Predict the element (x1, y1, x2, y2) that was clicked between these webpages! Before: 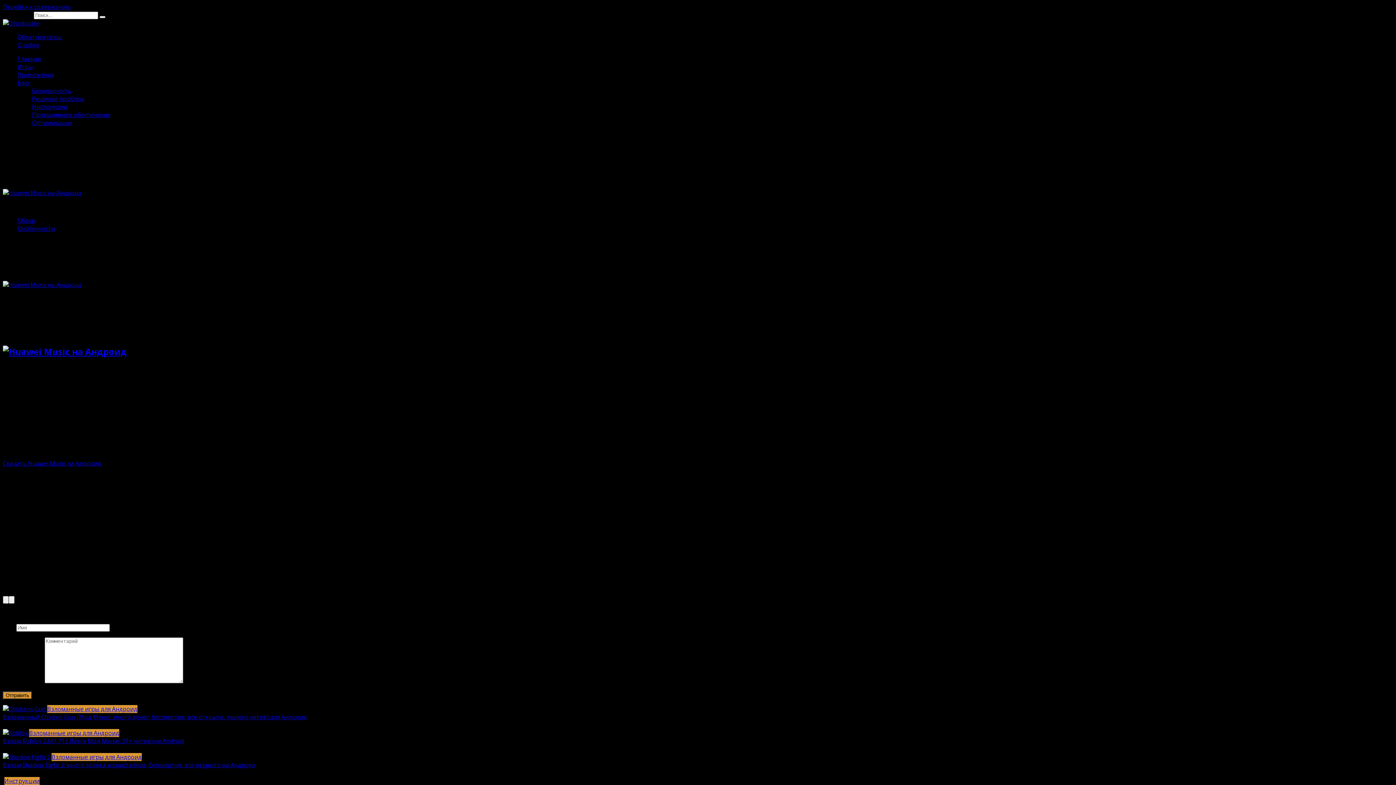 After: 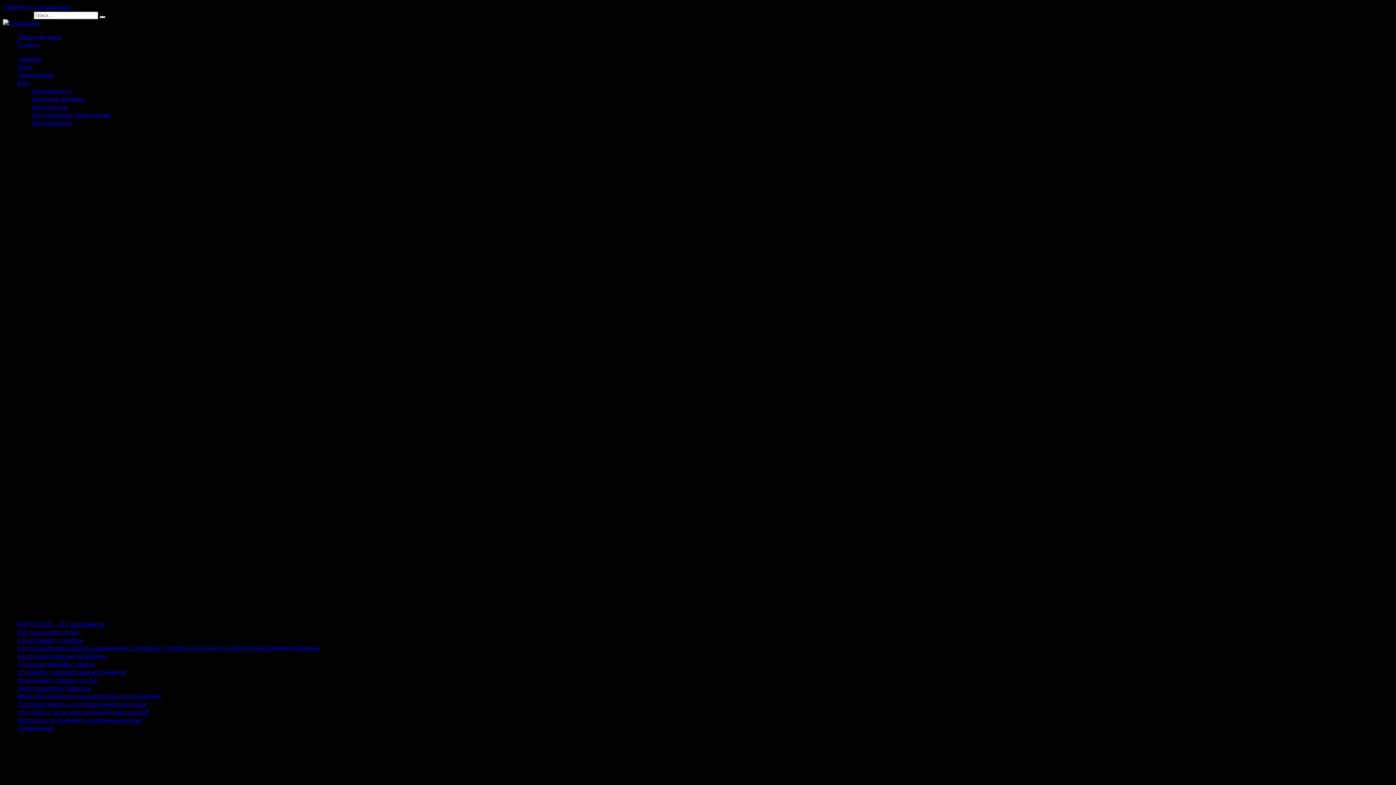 Action: label:  Инструкции bbox: (2, 777, 39, 785)